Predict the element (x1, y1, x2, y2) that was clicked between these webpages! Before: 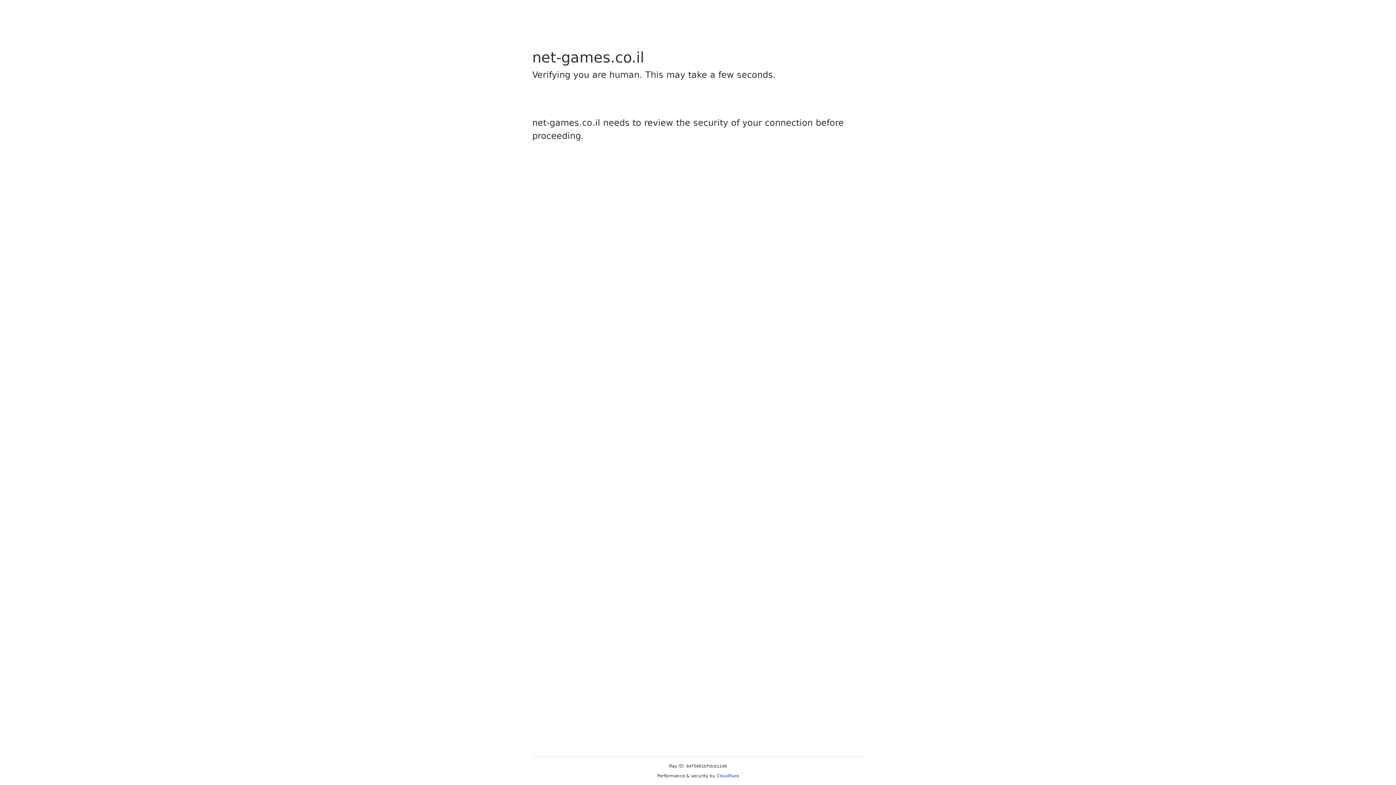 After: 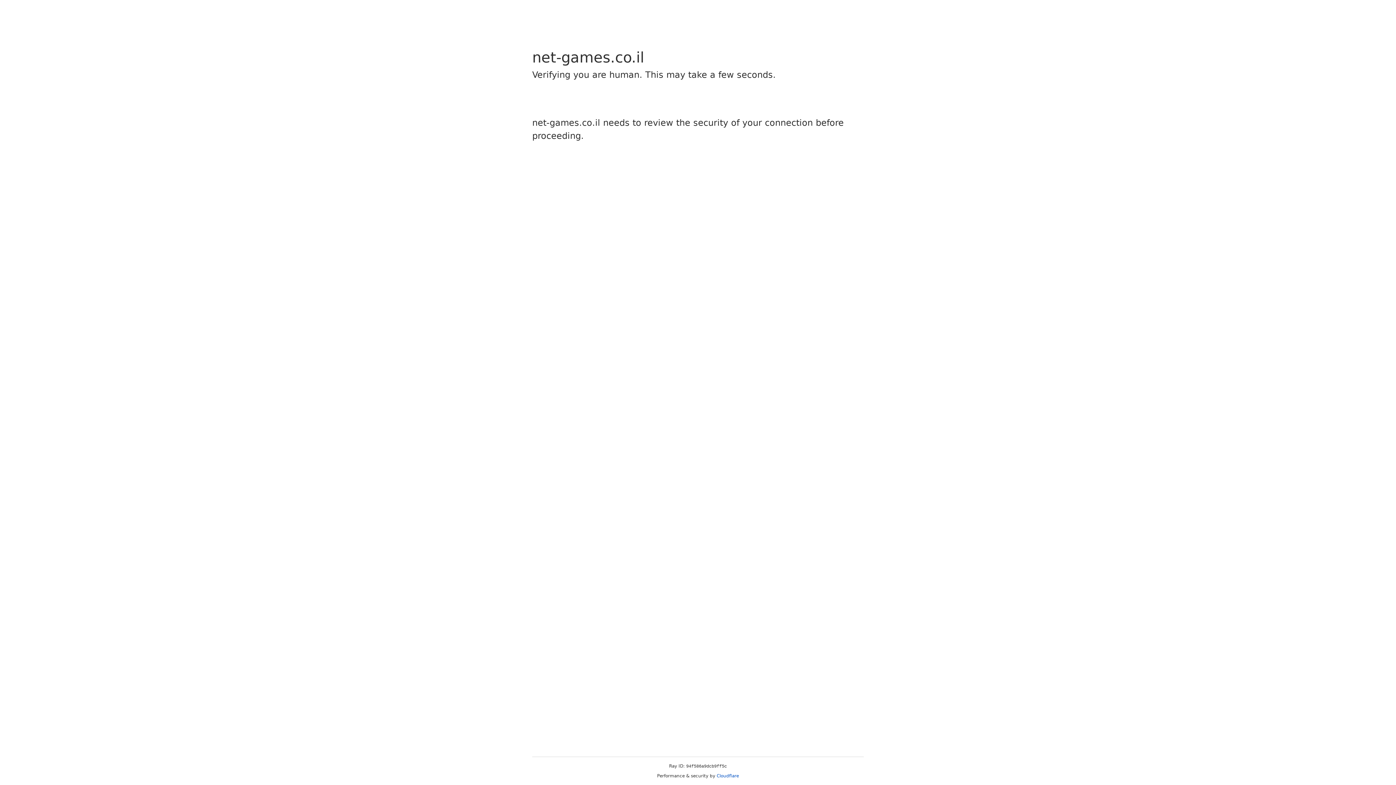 Action: bbox: (716, 773, 739, 778) label: Cloudflare